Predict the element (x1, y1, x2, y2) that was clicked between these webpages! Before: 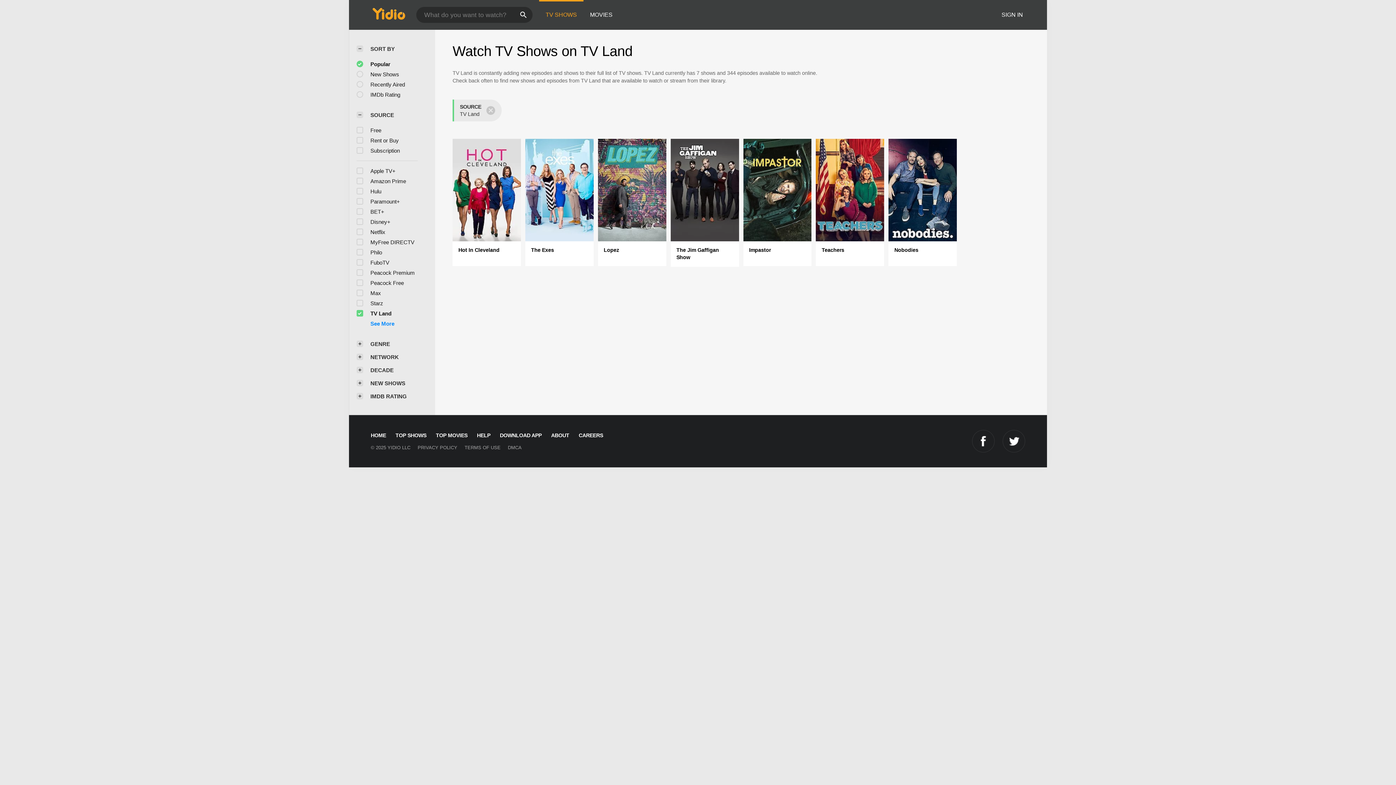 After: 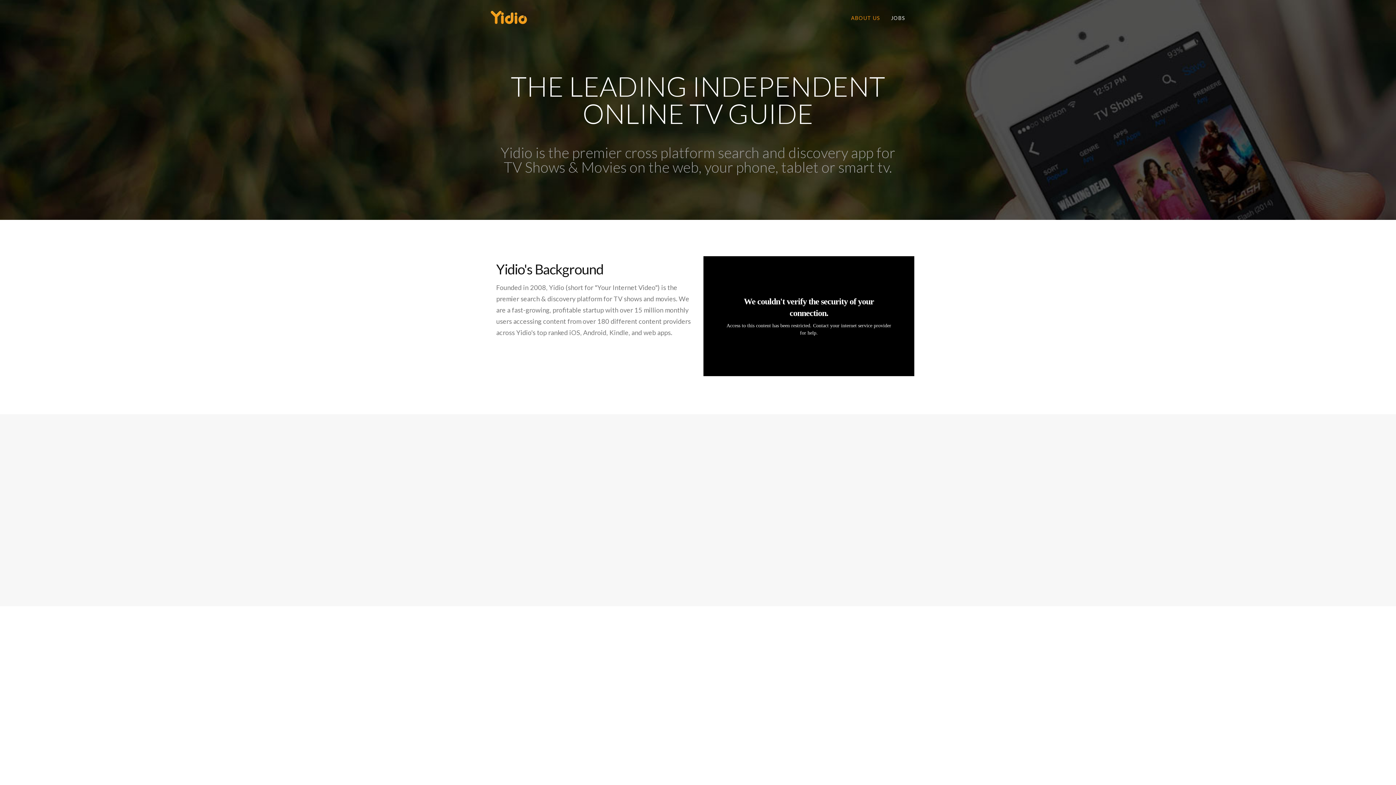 Action: label: ABOUT bbox: (546, 428, 574, 443)